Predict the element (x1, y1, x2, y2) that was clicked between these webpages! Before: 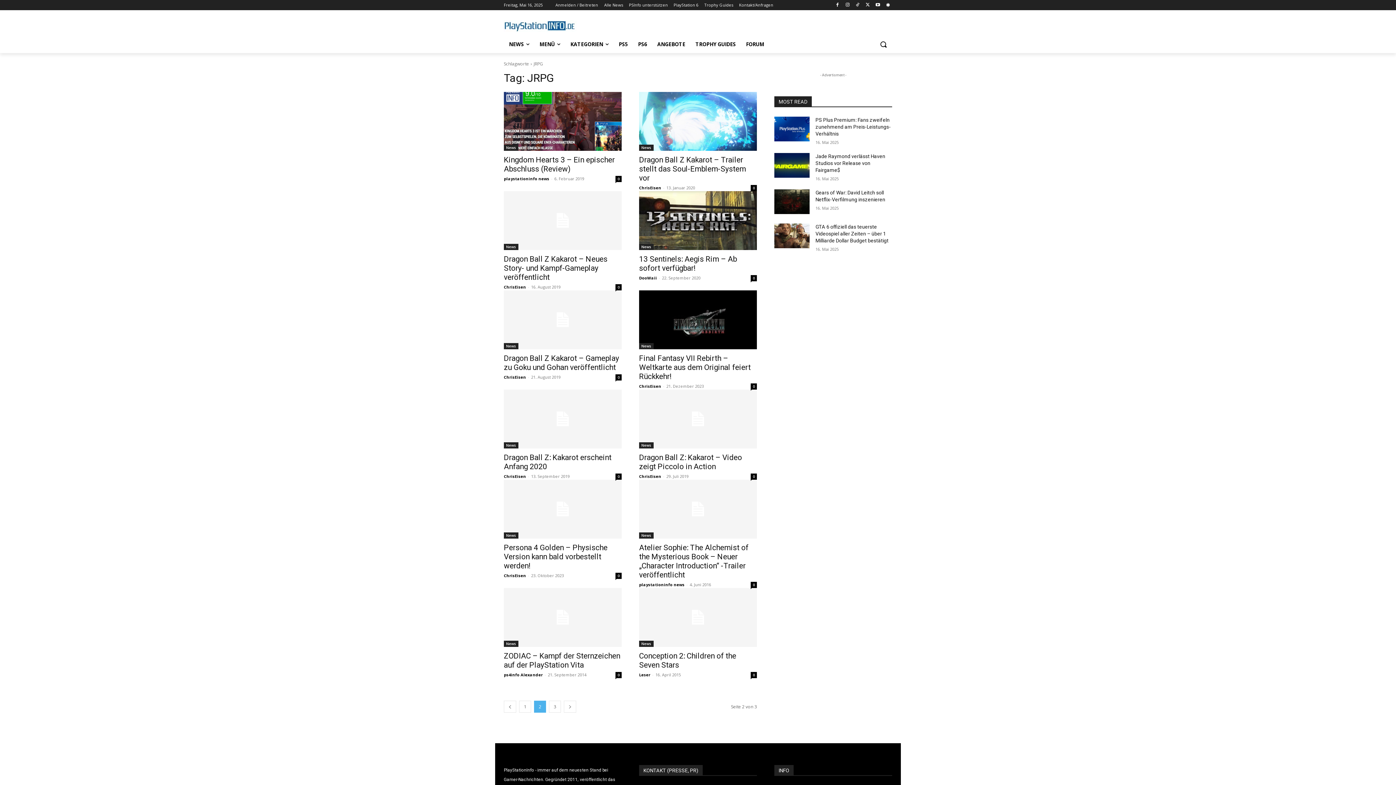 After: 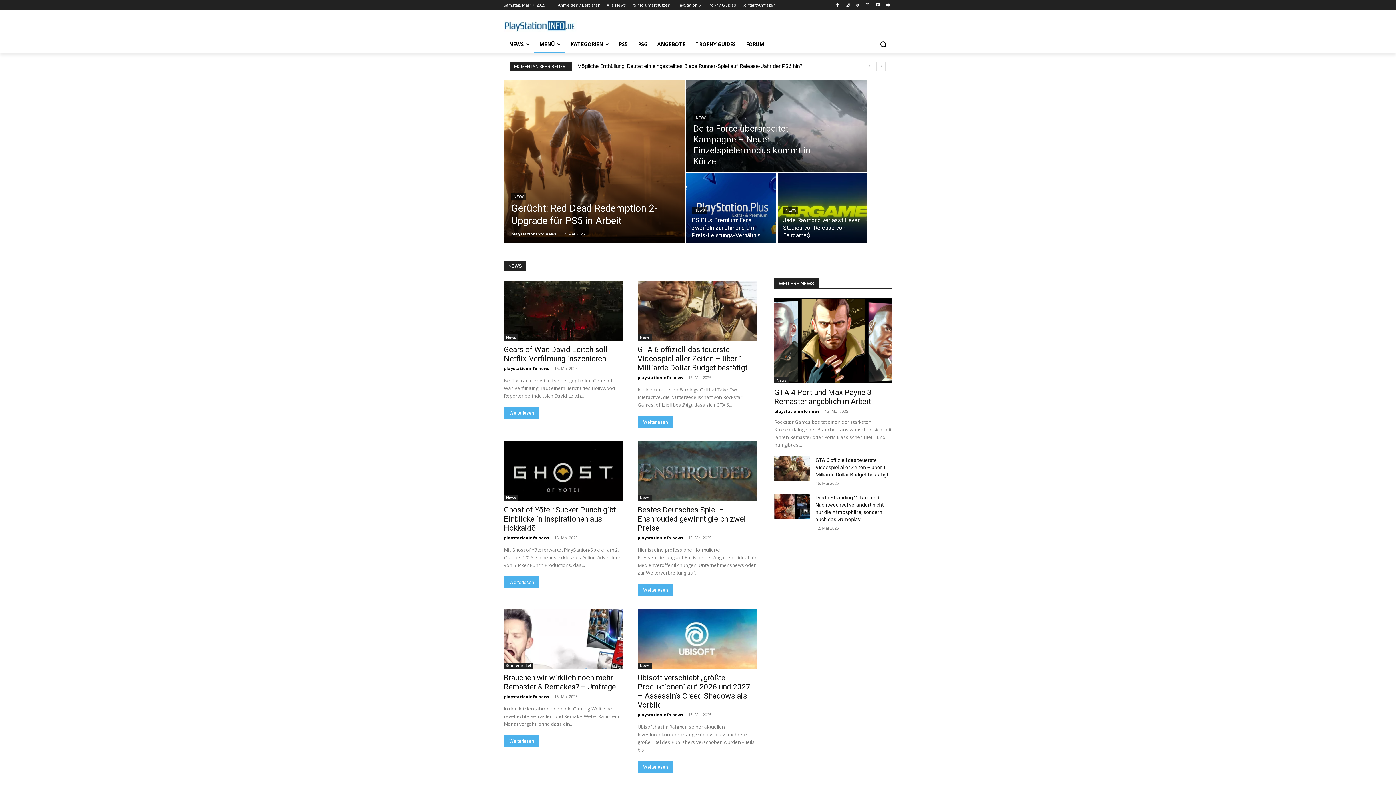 Action: label: ChrisEisen bbox: (504, 284, 526, 289)